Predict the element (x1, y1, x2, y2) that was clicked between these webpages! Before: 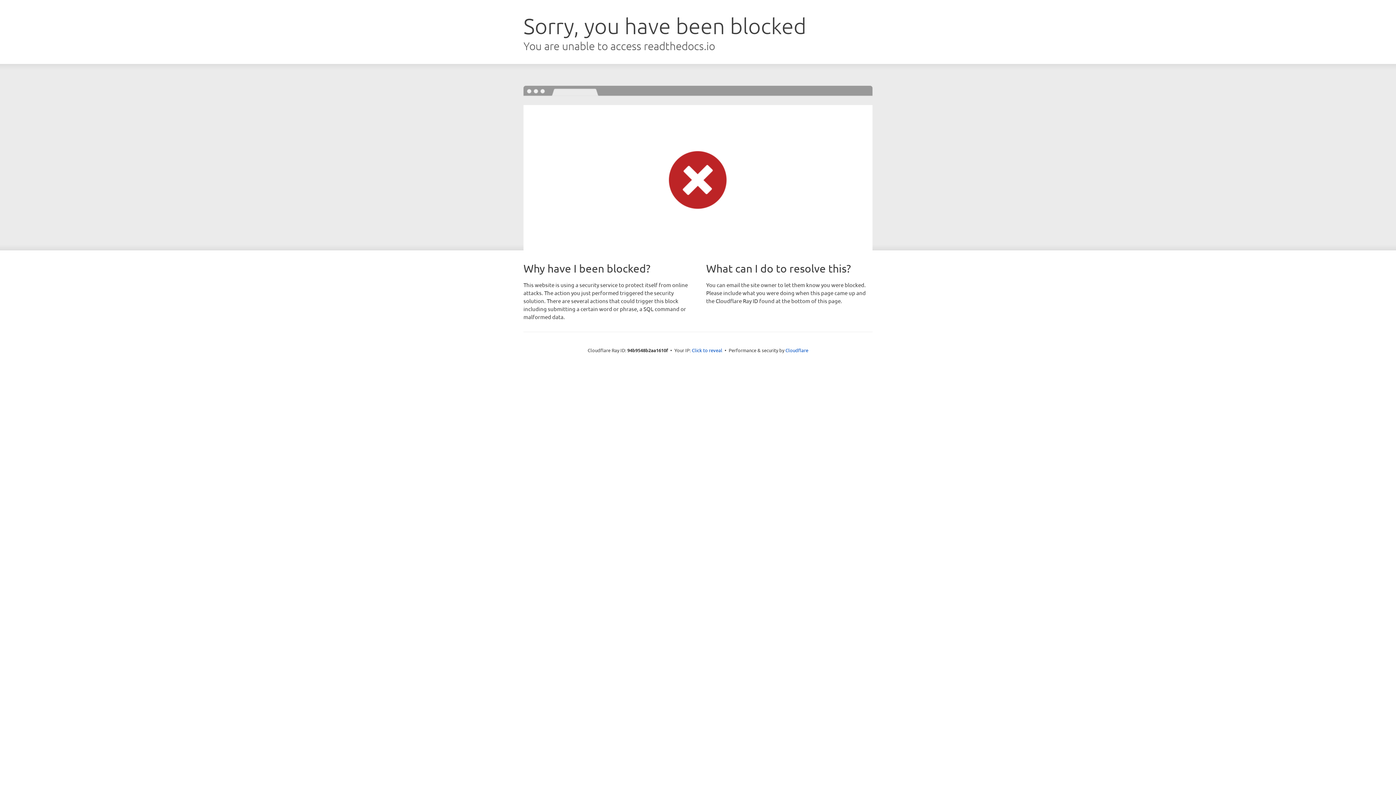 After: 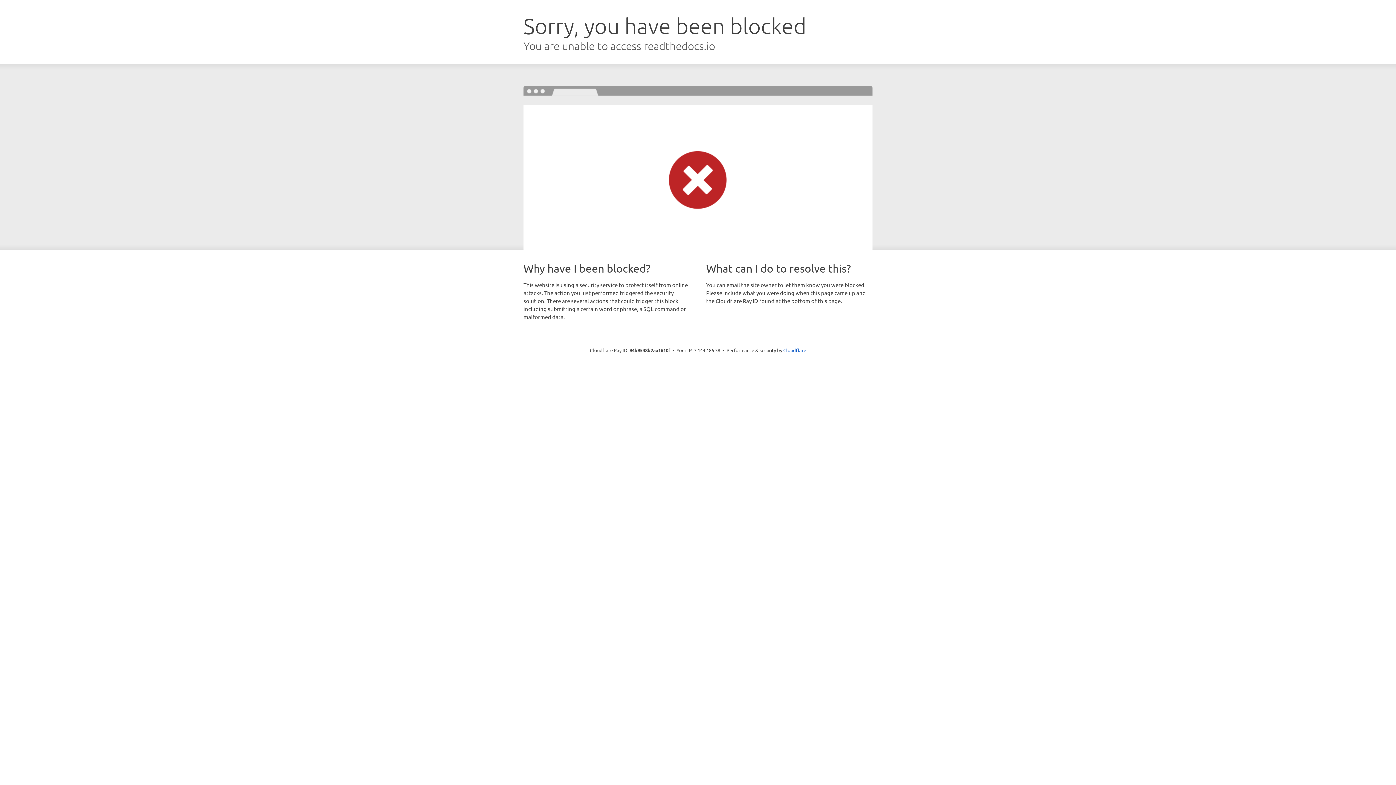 Action: bbox: (692, 346, 722, 353) label: Click to reveal